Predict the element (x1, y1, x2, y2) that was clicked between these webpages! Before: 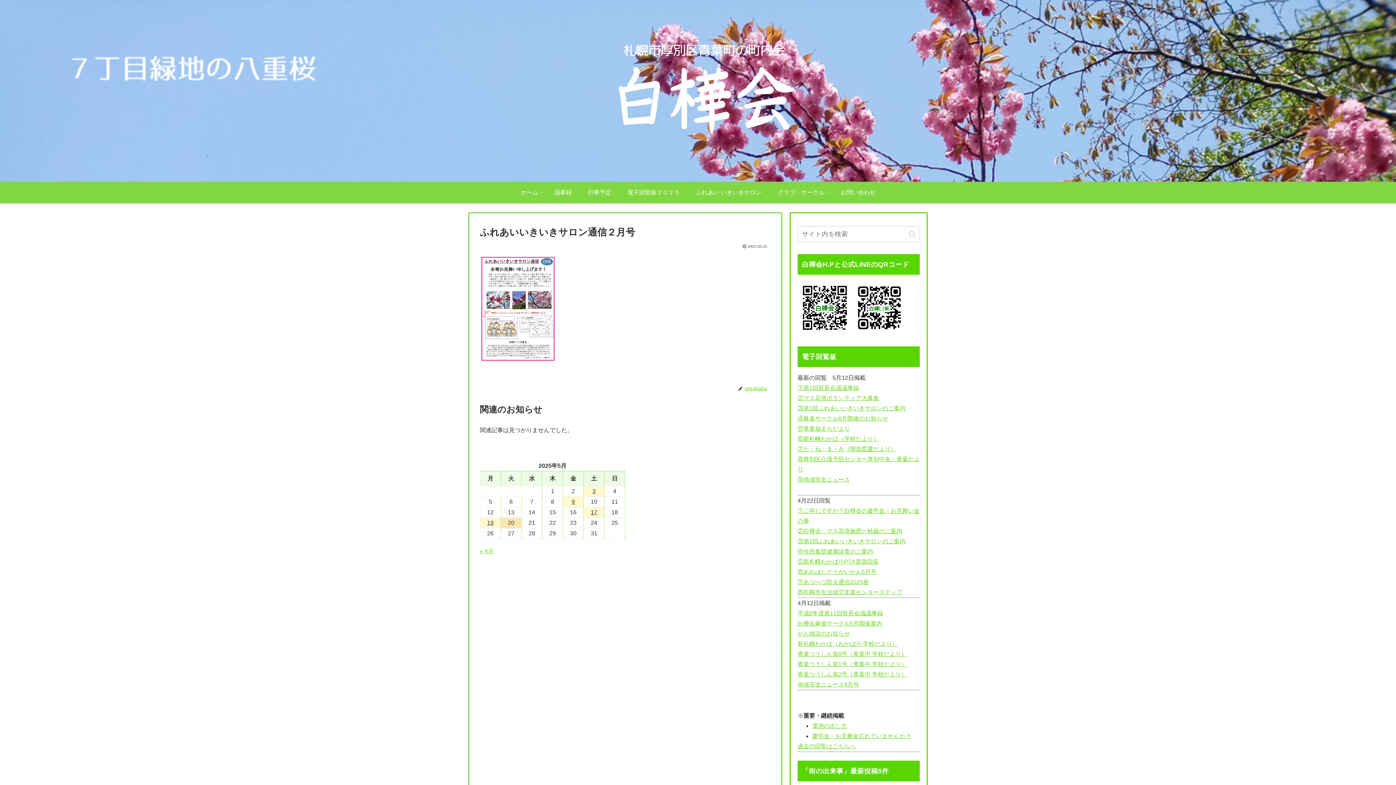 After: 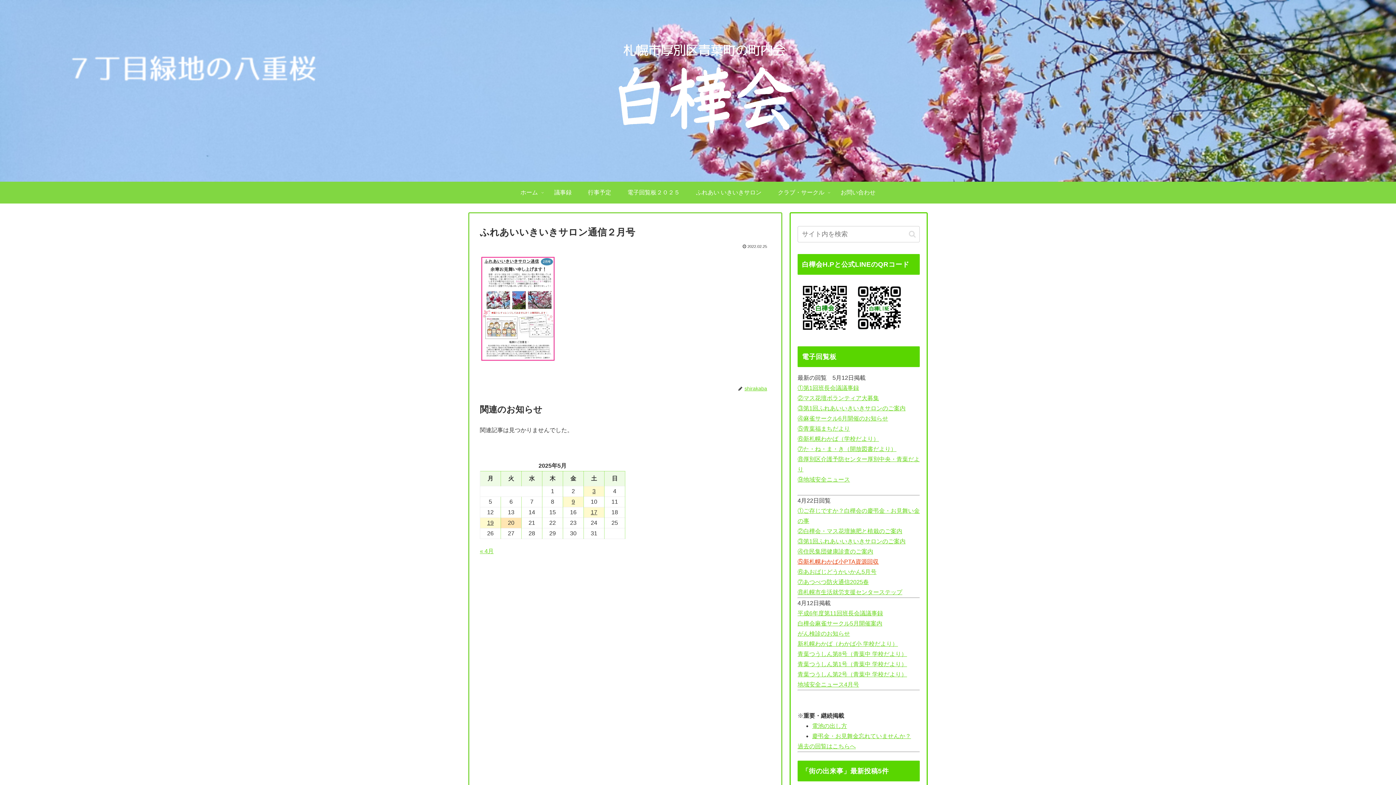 Action: label: ⑤新札幌わかば小PTA資源回収 bbox: (797, 559, 878, 565)